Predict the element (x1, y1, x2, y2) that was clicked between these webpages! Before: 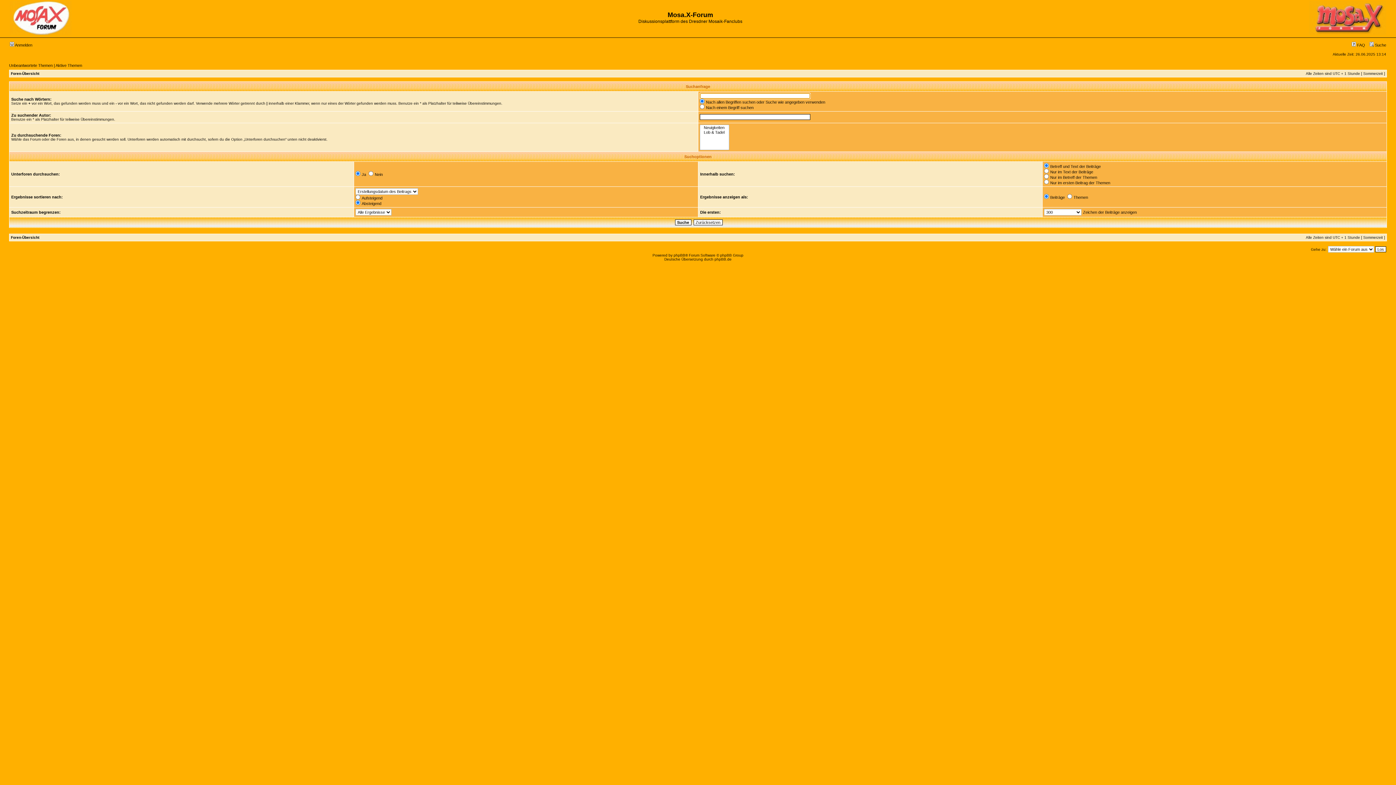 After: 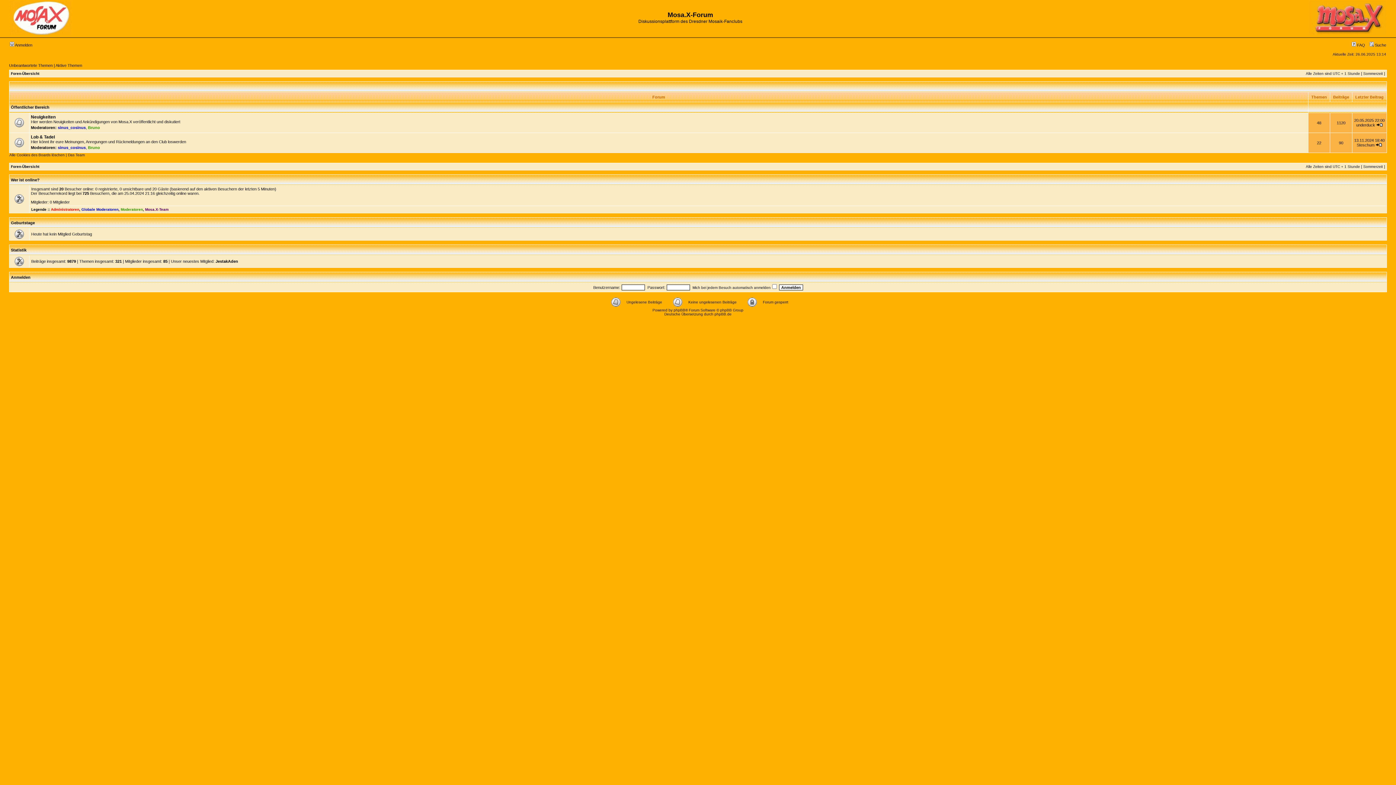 Action: bbox: (1309, 31, 1386, 35)